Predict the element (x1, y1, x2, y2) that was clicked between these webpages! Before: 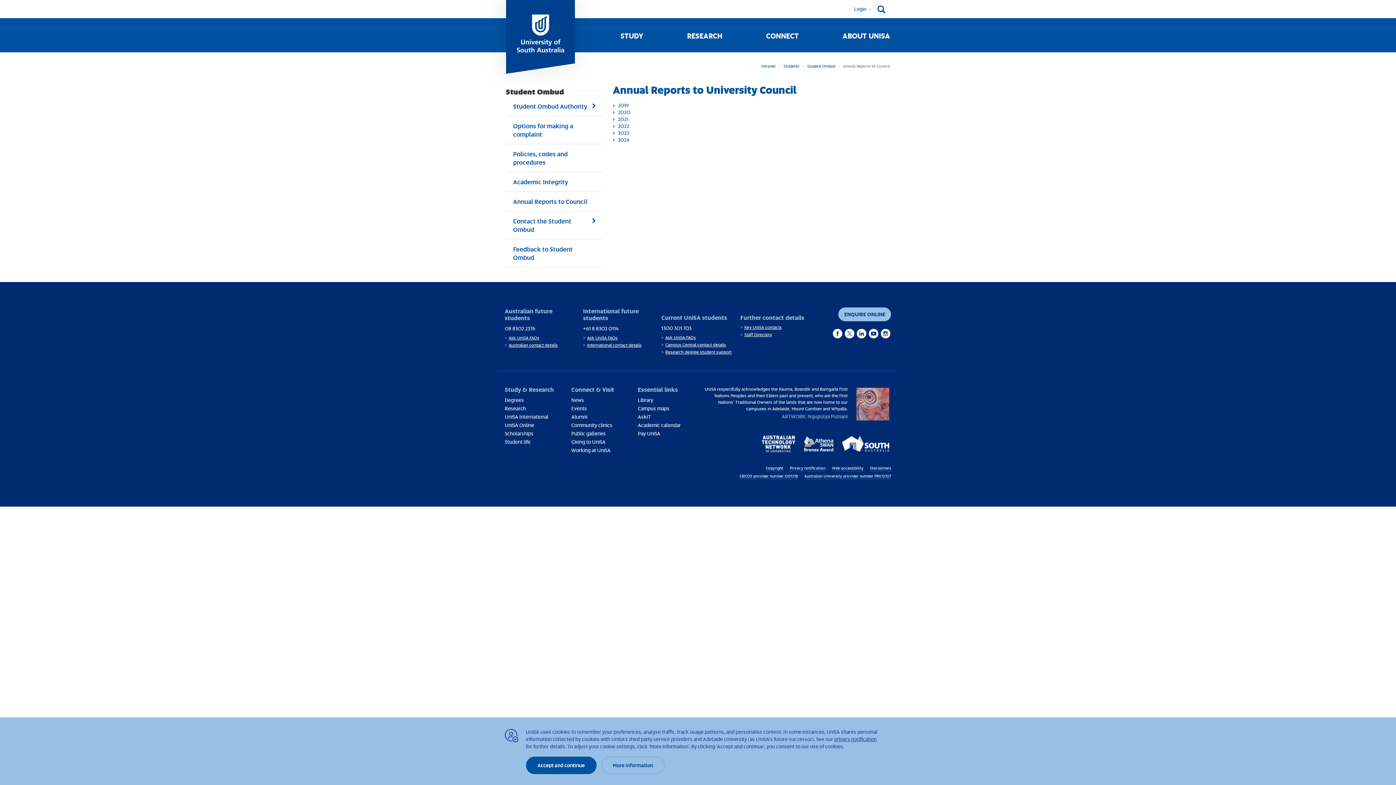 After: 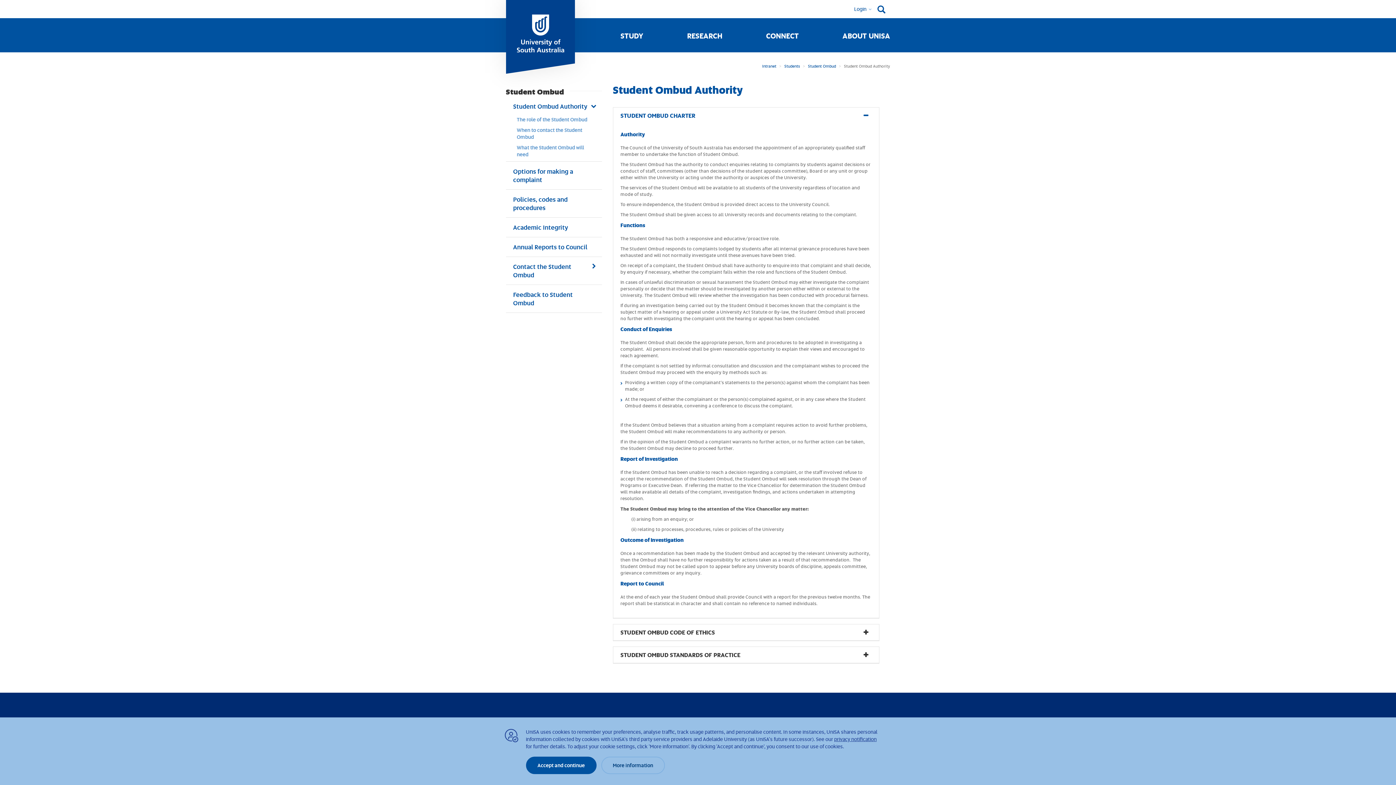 Action: bbox: (506, 96, 602, 116) label: Student Ombud Authority